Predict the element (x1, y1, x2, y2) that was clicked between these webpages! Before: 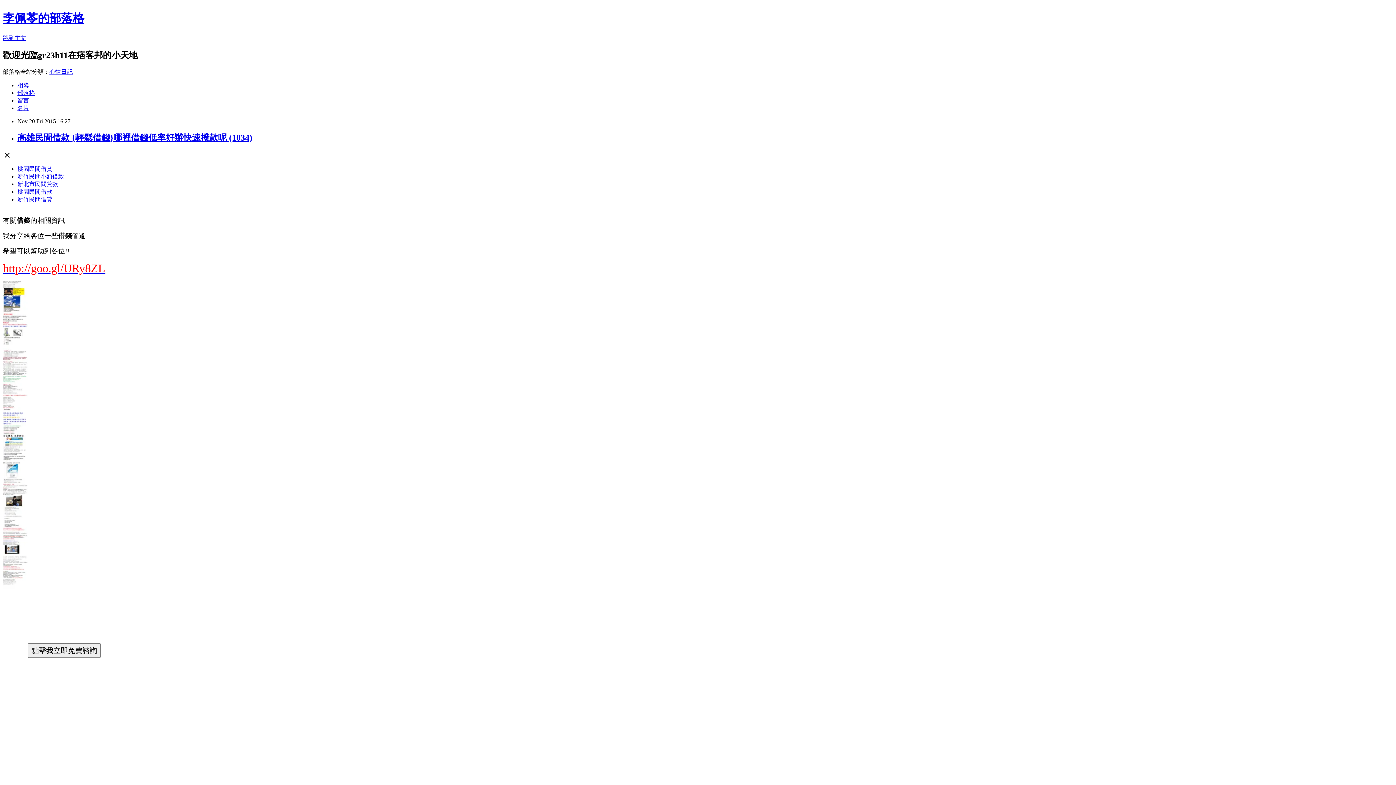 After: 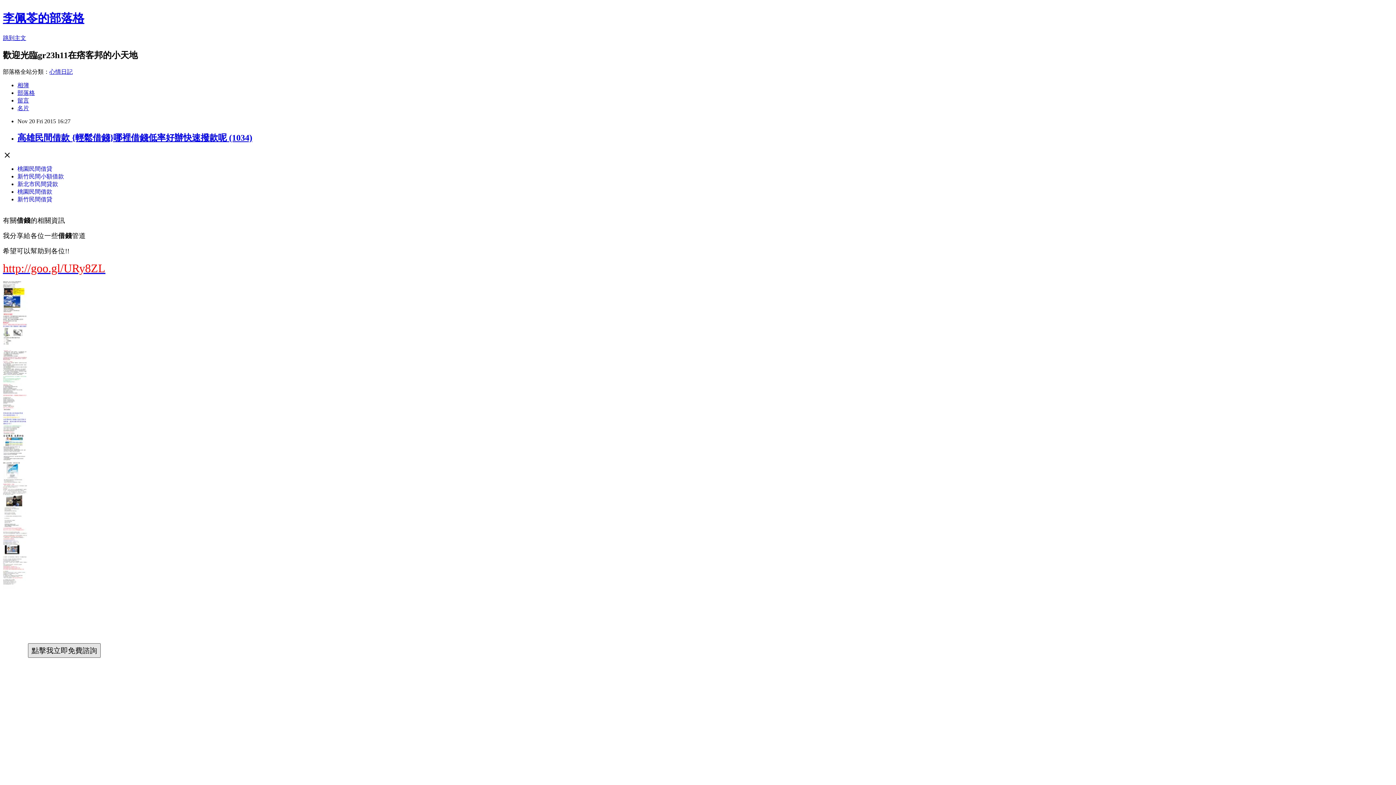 Action: bbox: (28, 648, 100, 654)